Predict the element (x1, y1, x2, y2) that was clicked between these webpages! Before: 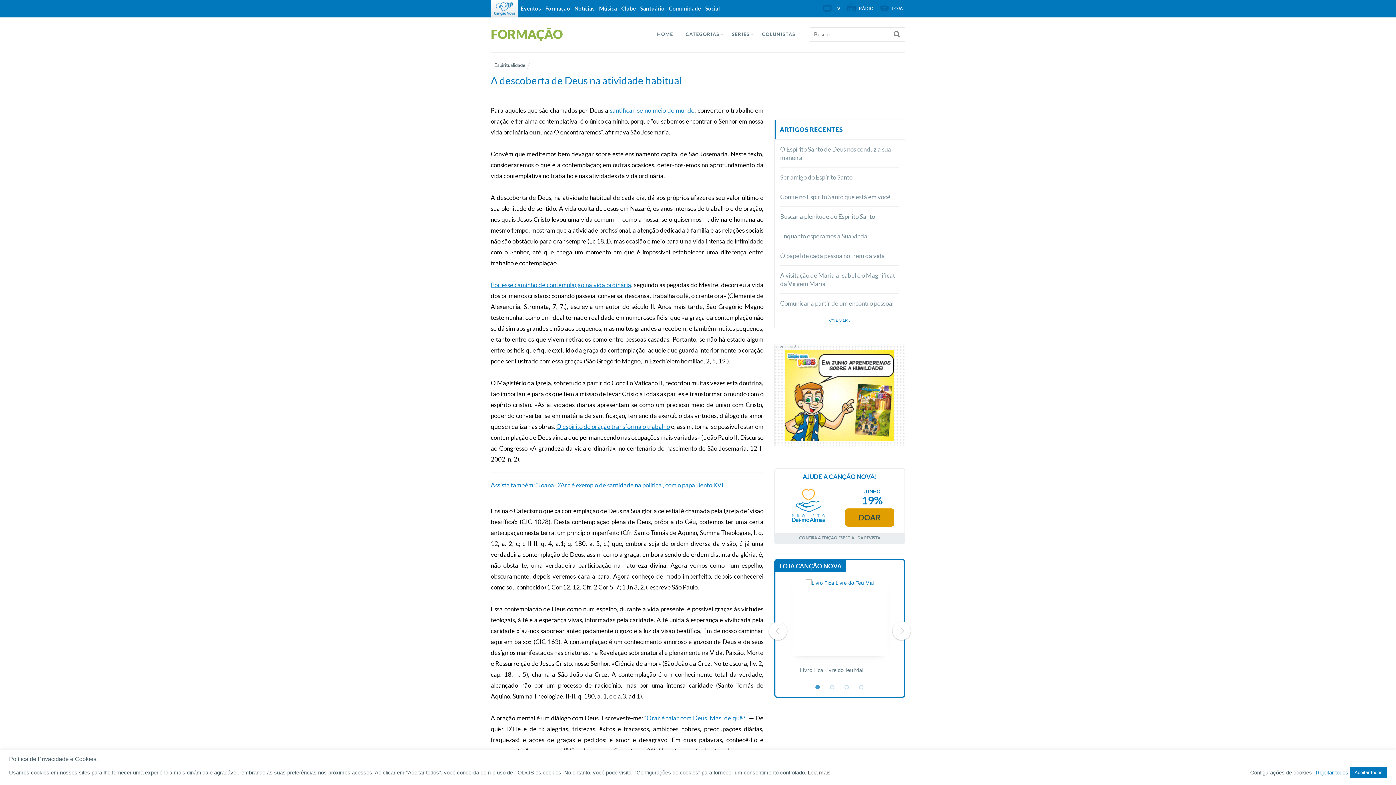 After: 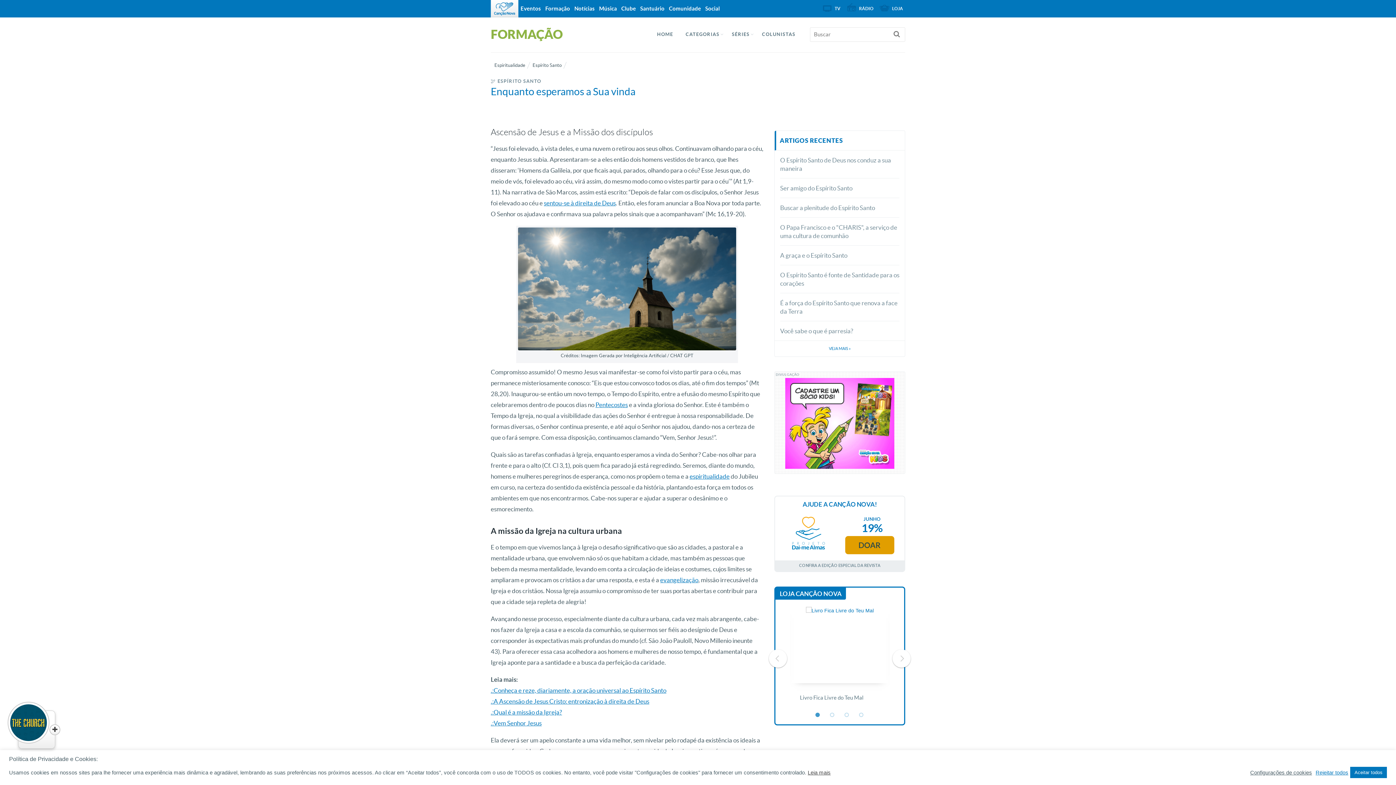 Action: bbox: (780, 226, 899, 245) label: Enquanto esperamos a Sua vinda